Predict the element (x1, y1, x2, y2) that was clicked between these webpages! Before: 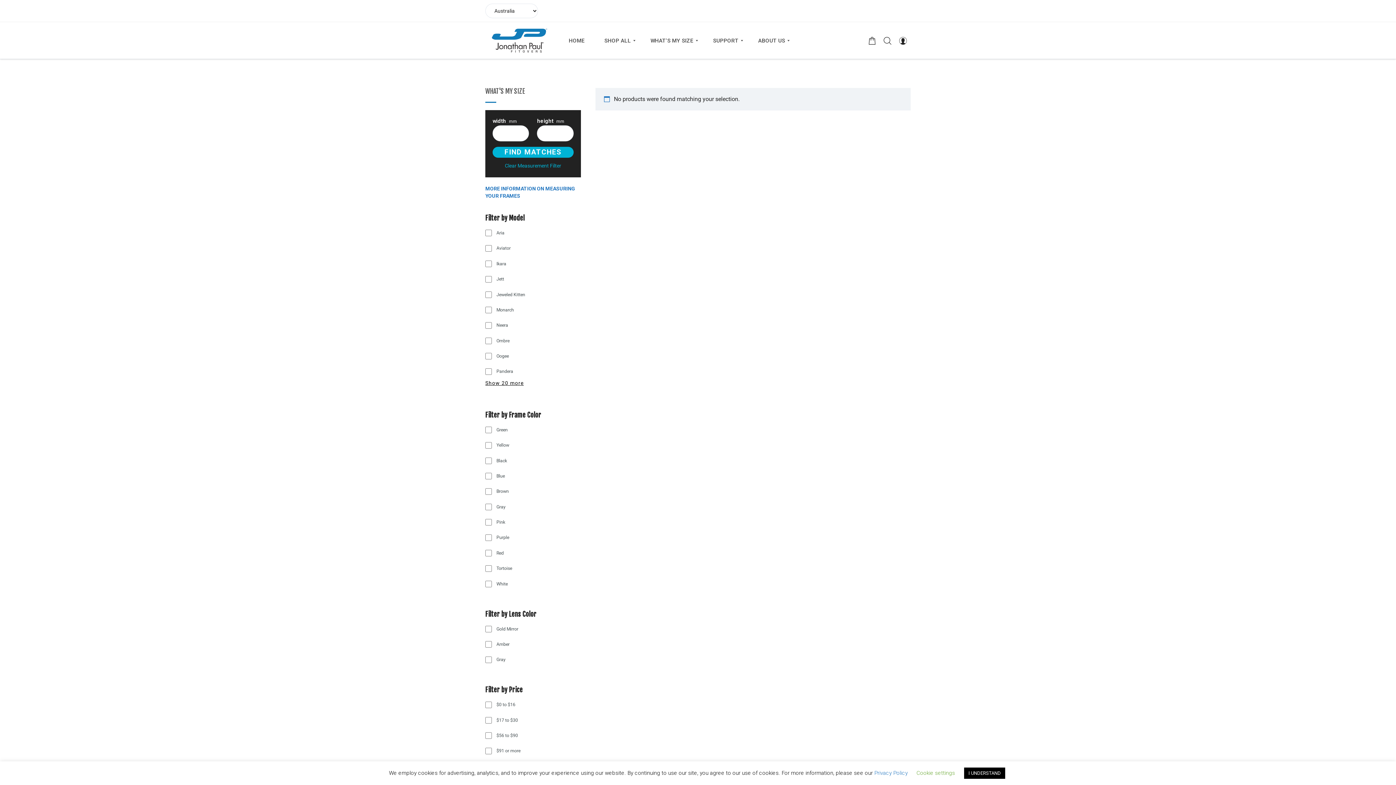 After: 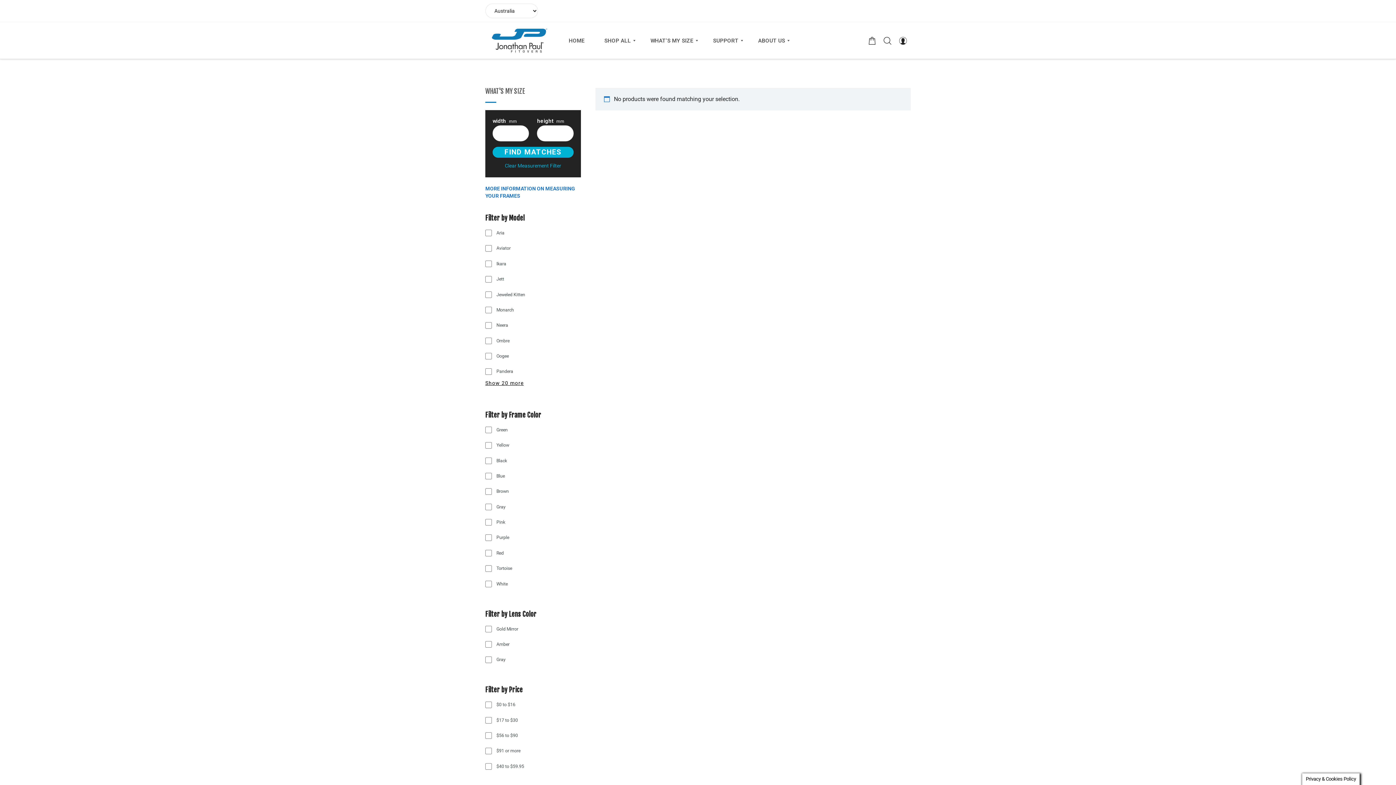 Action: bbox: (964, 768, 1005, 779) label: I UNDERSTAND